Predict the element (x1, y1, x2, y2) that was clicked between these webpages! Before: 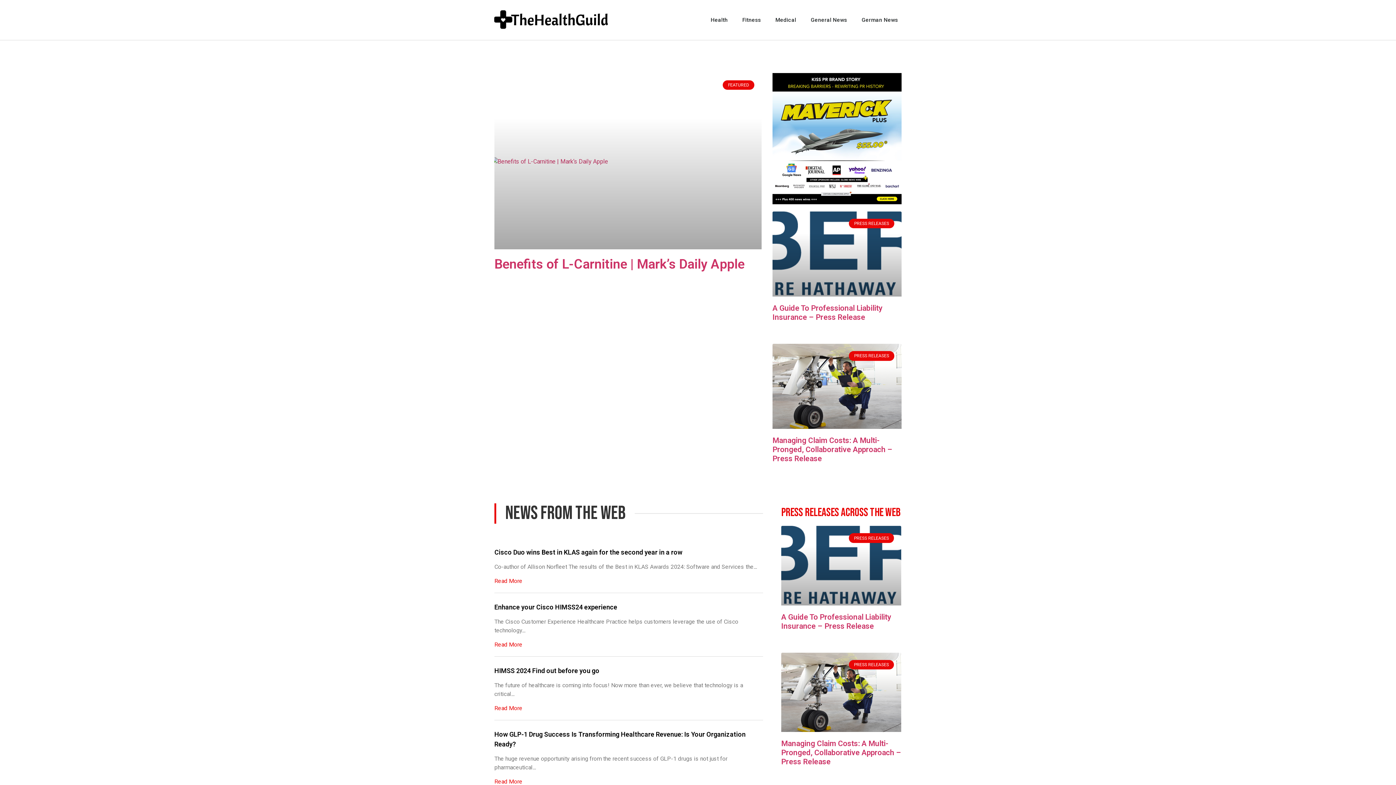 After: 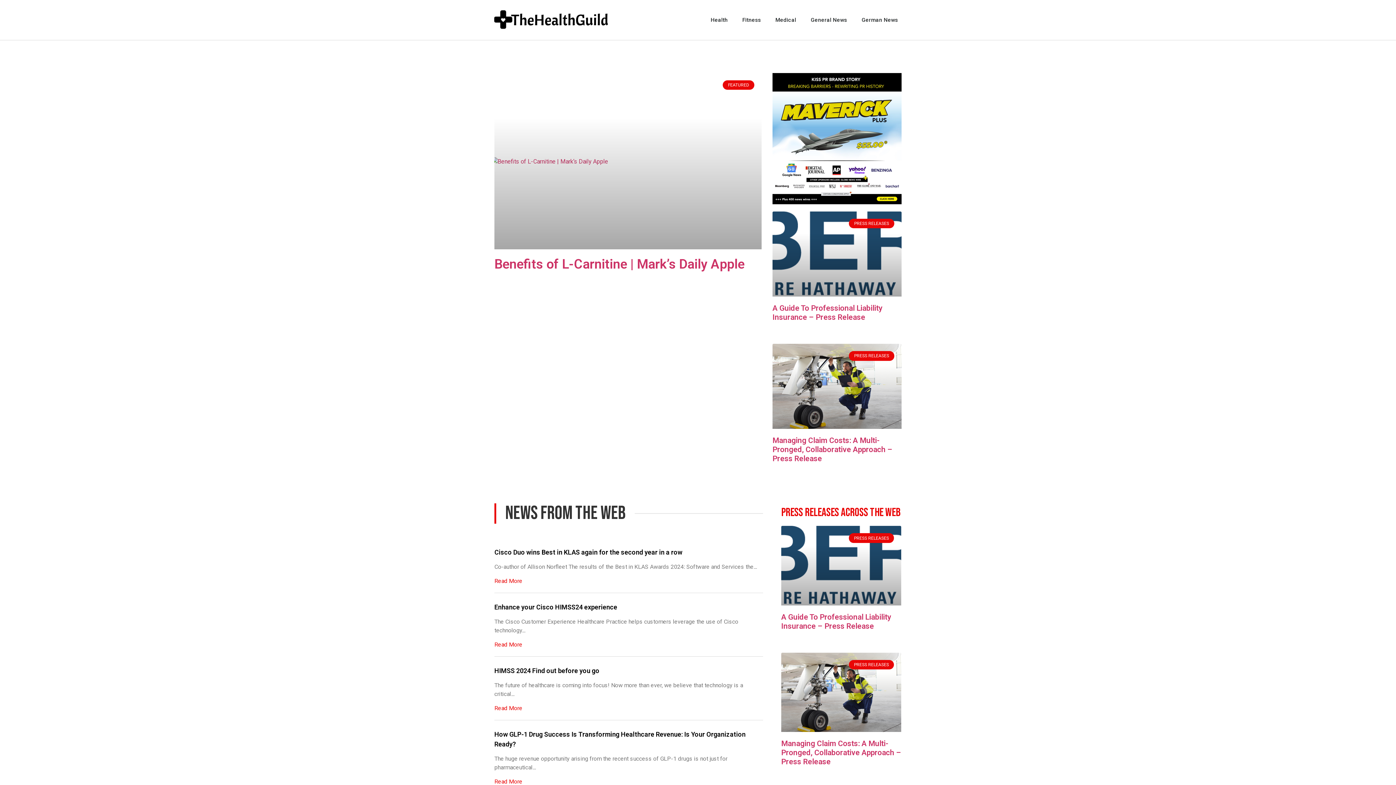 Action: label: Benefits of L-Carnitine | Mark’s Daily Apple bbox: (494, 256, 744, 272)